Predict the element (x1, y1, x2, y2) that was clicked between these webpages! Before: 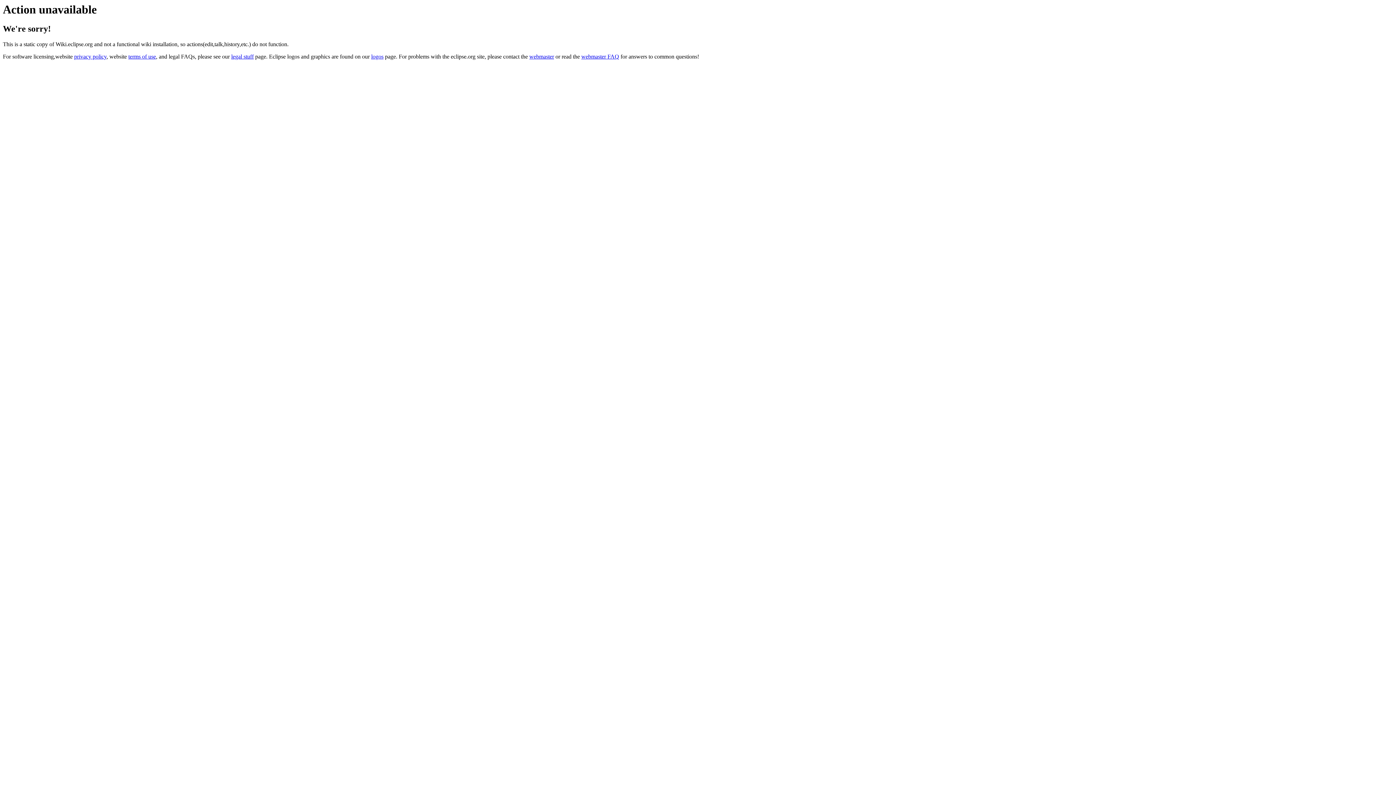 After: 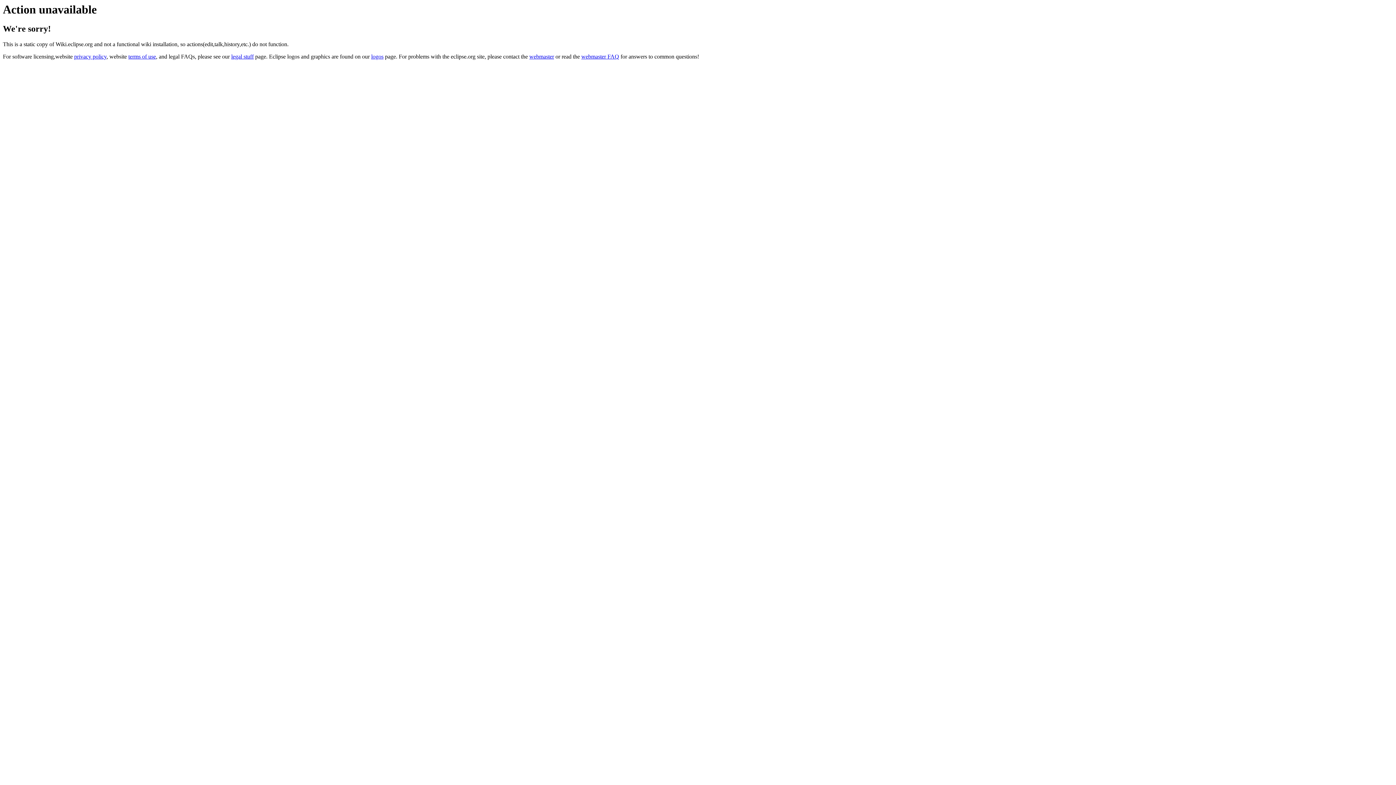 Action: label: webmaster FAQ bbox: (581, 53, 619, 59)